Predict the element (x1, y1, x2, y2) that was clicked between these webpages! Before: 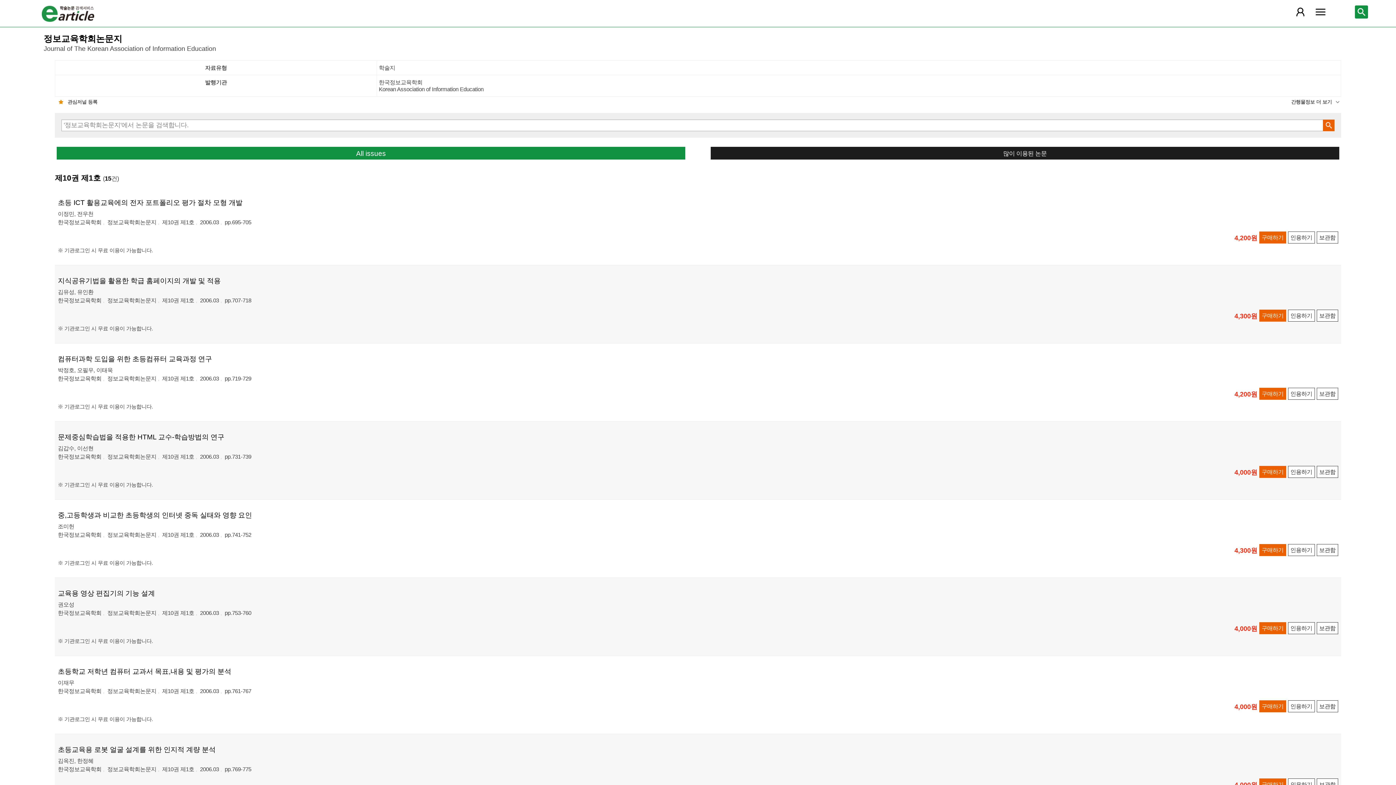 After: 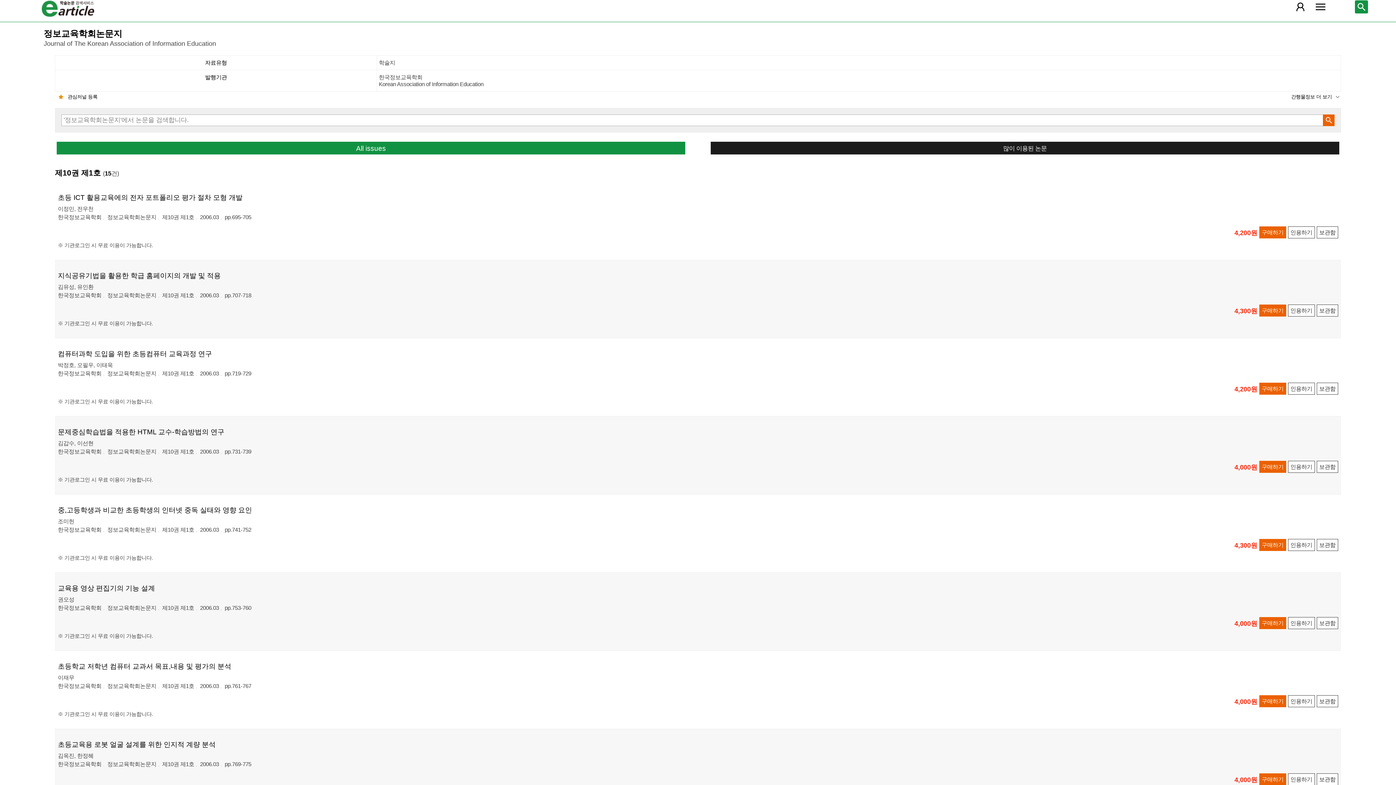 Action: bbox: (1259, 779, 1286, 791) label: 구매하기